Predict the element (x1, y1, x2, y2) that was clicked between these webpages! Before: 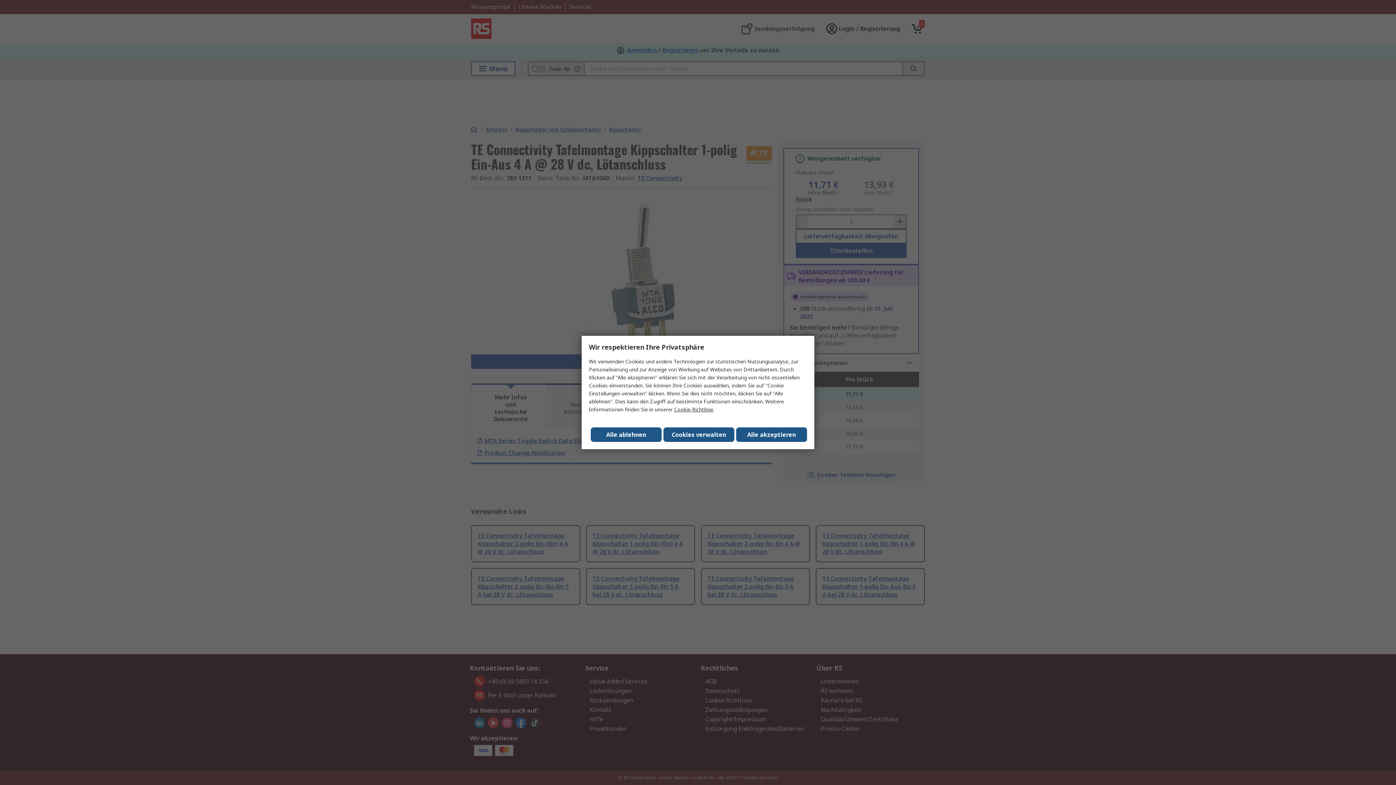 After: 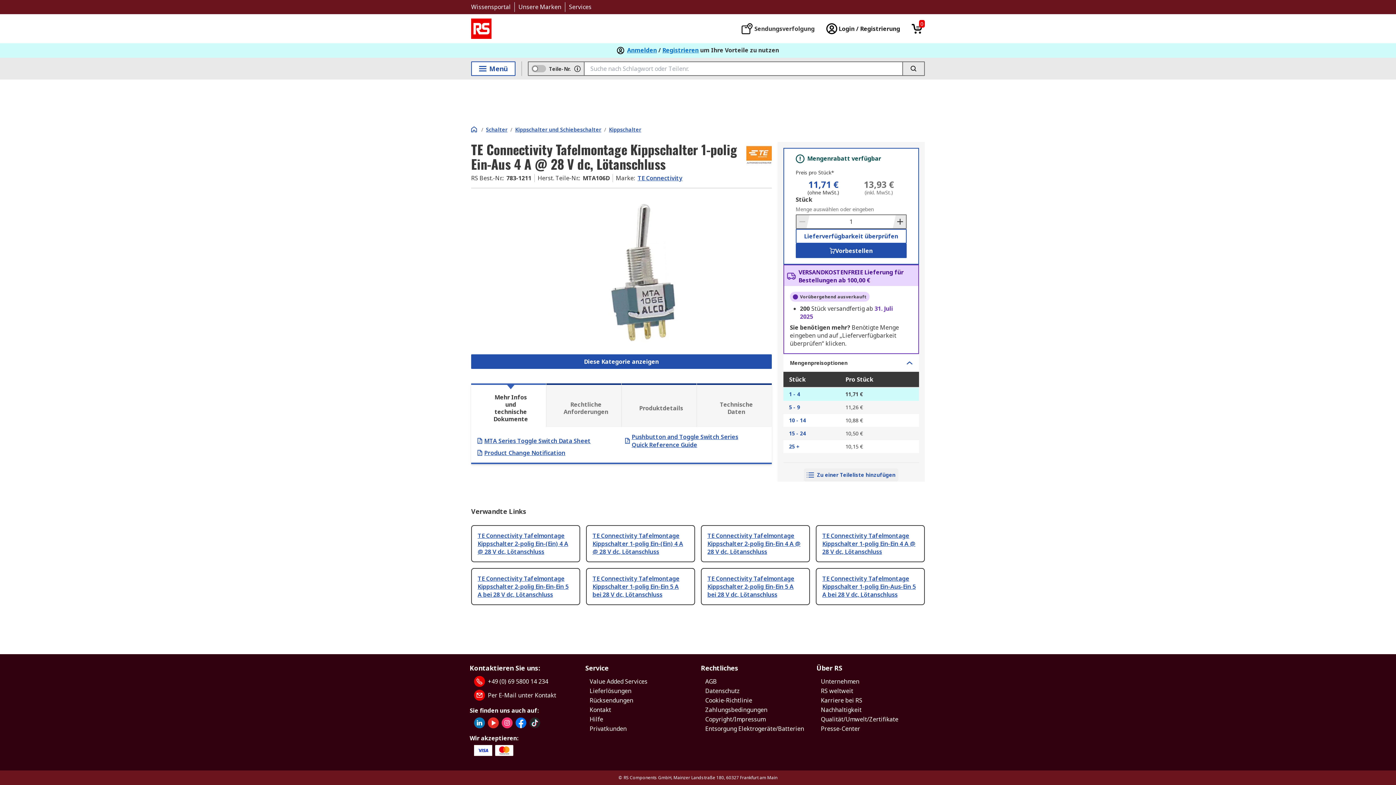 Action: label: Close consent Widget bbox: (736, 427, 807, 442)